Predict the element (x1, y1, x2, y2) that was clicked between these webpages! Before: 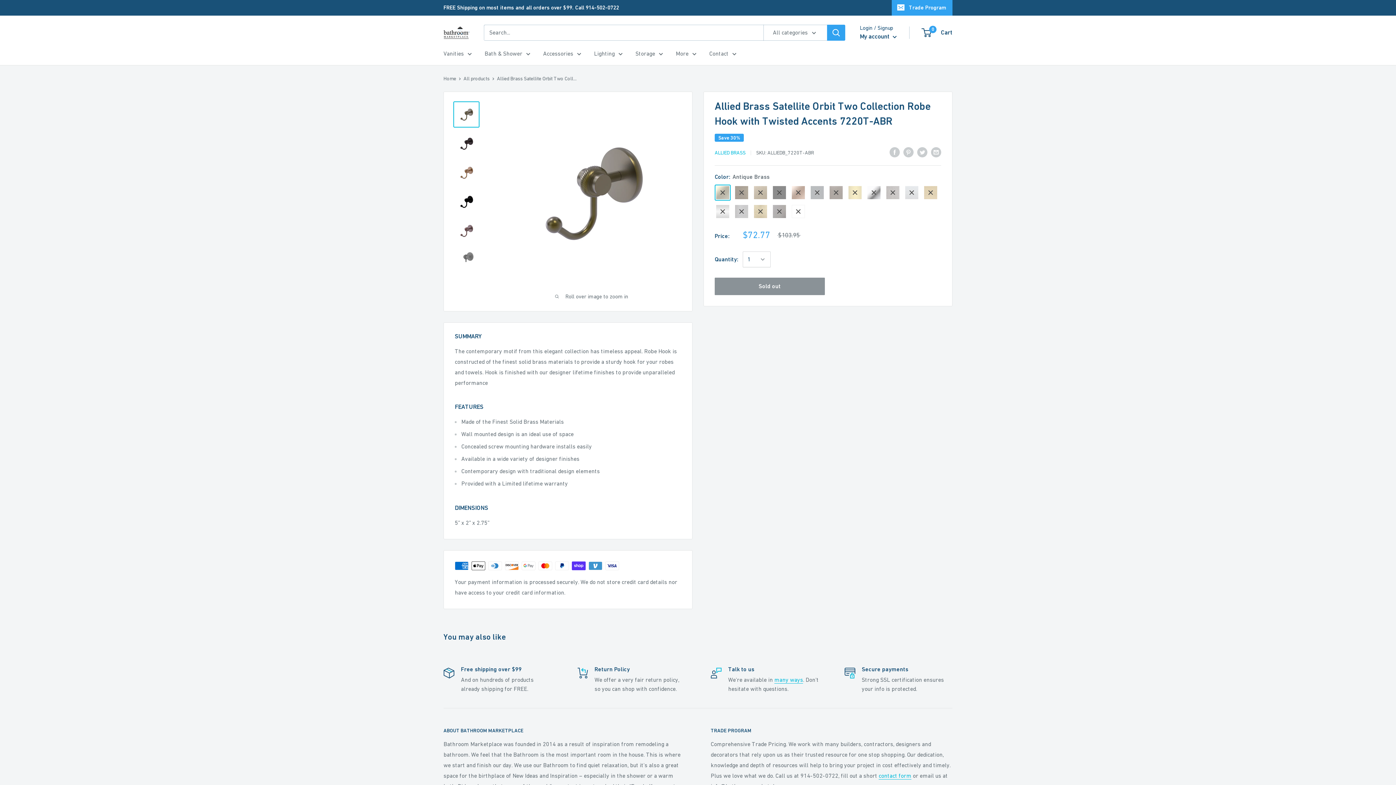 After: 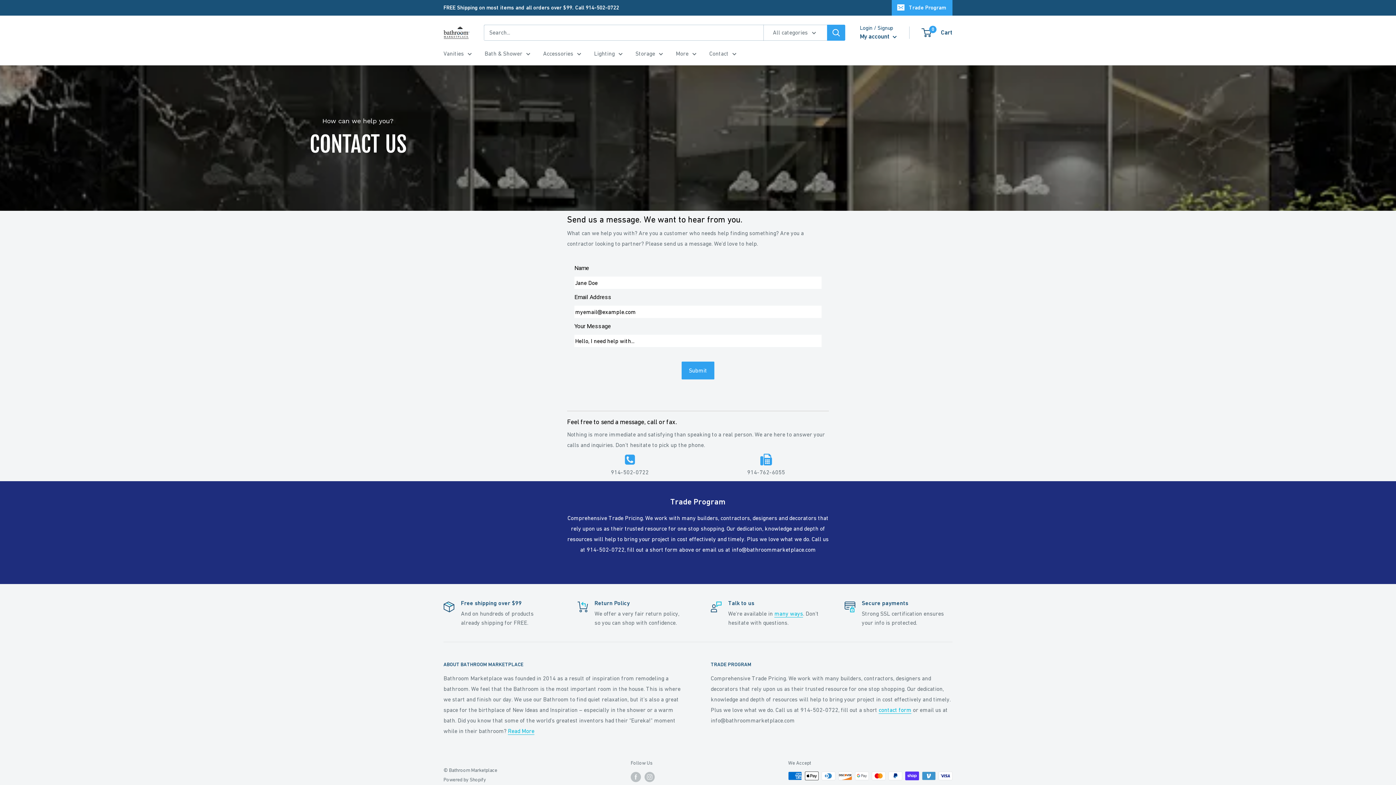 Action: label: many ways bbox: (774, 676, 803, 683)